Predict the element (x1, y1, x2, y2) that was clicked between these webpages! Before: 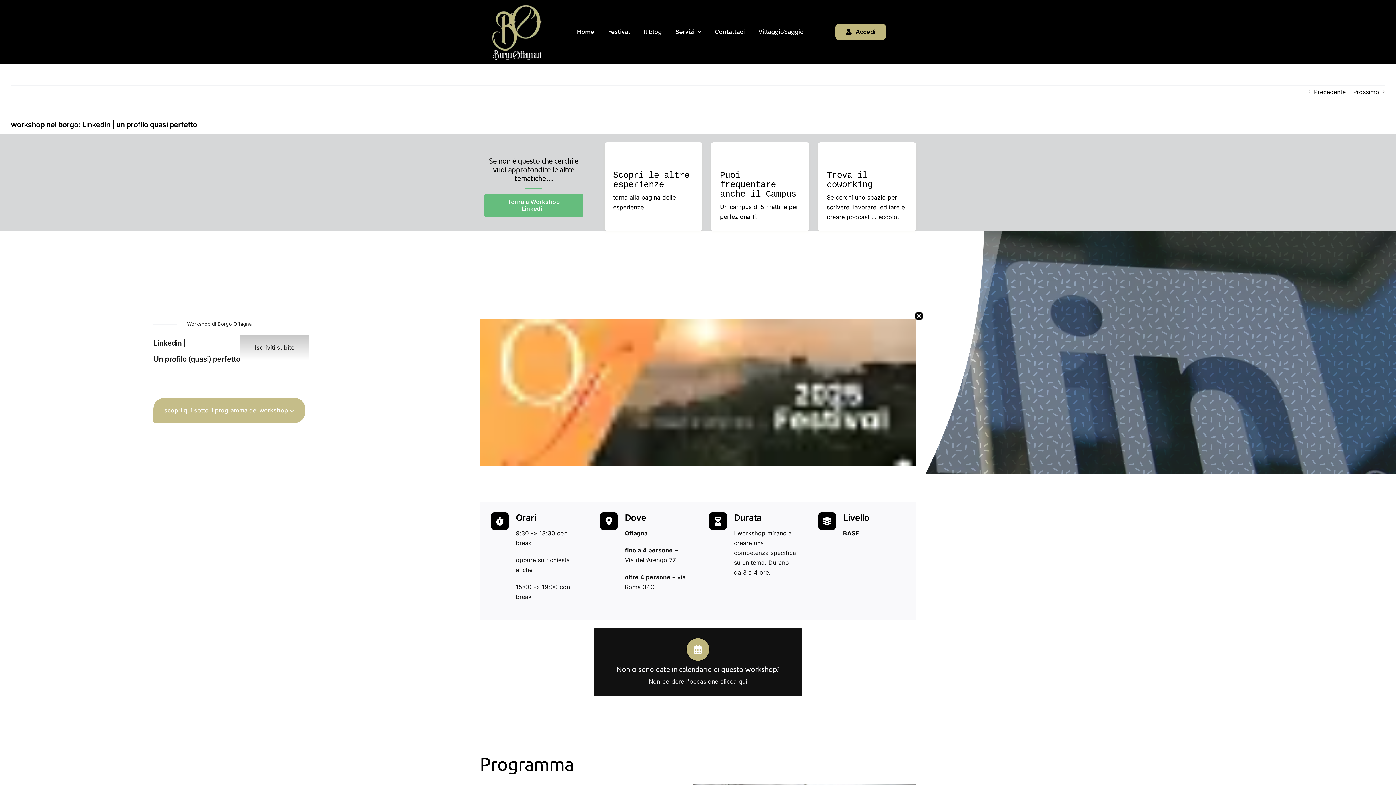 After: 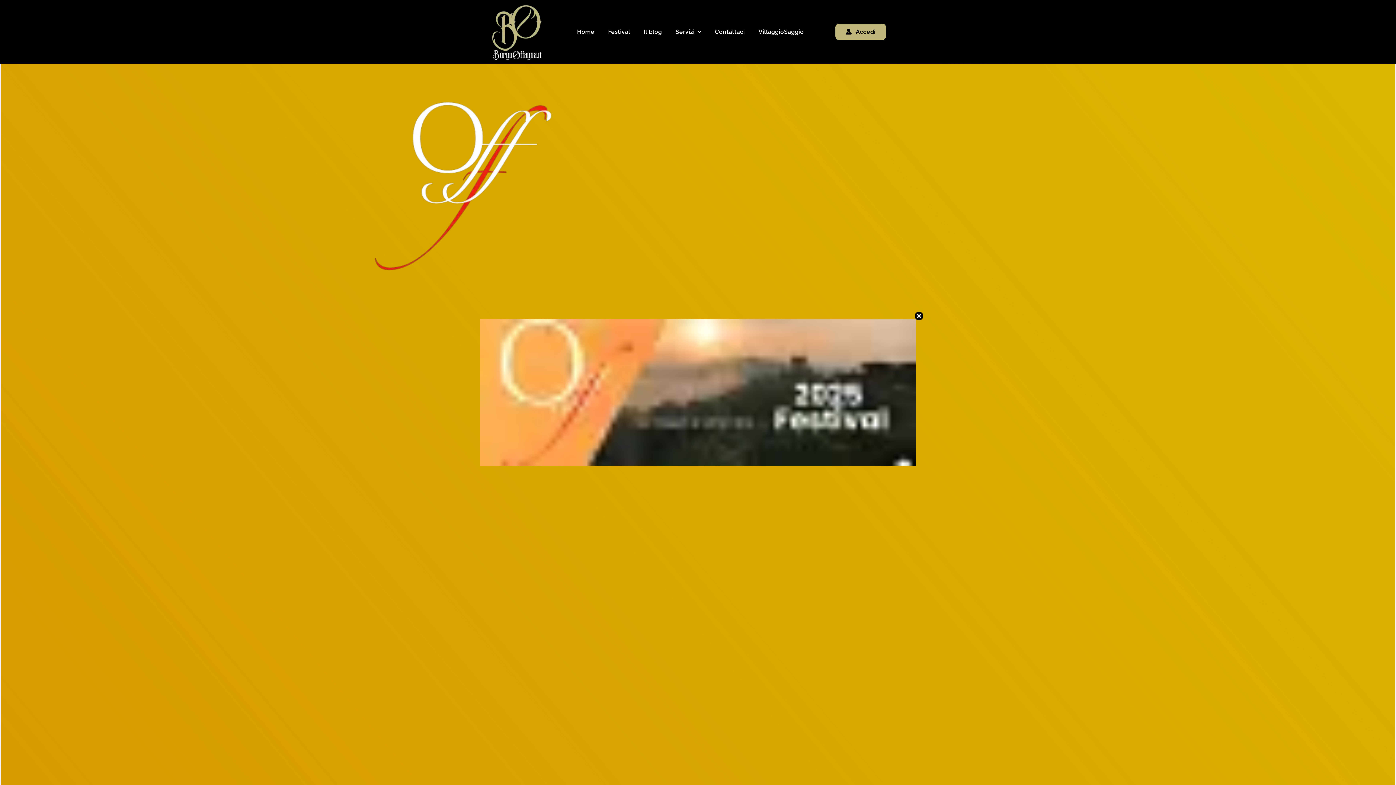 Action: label: Festival bbox: (608, 26, 630, 36)